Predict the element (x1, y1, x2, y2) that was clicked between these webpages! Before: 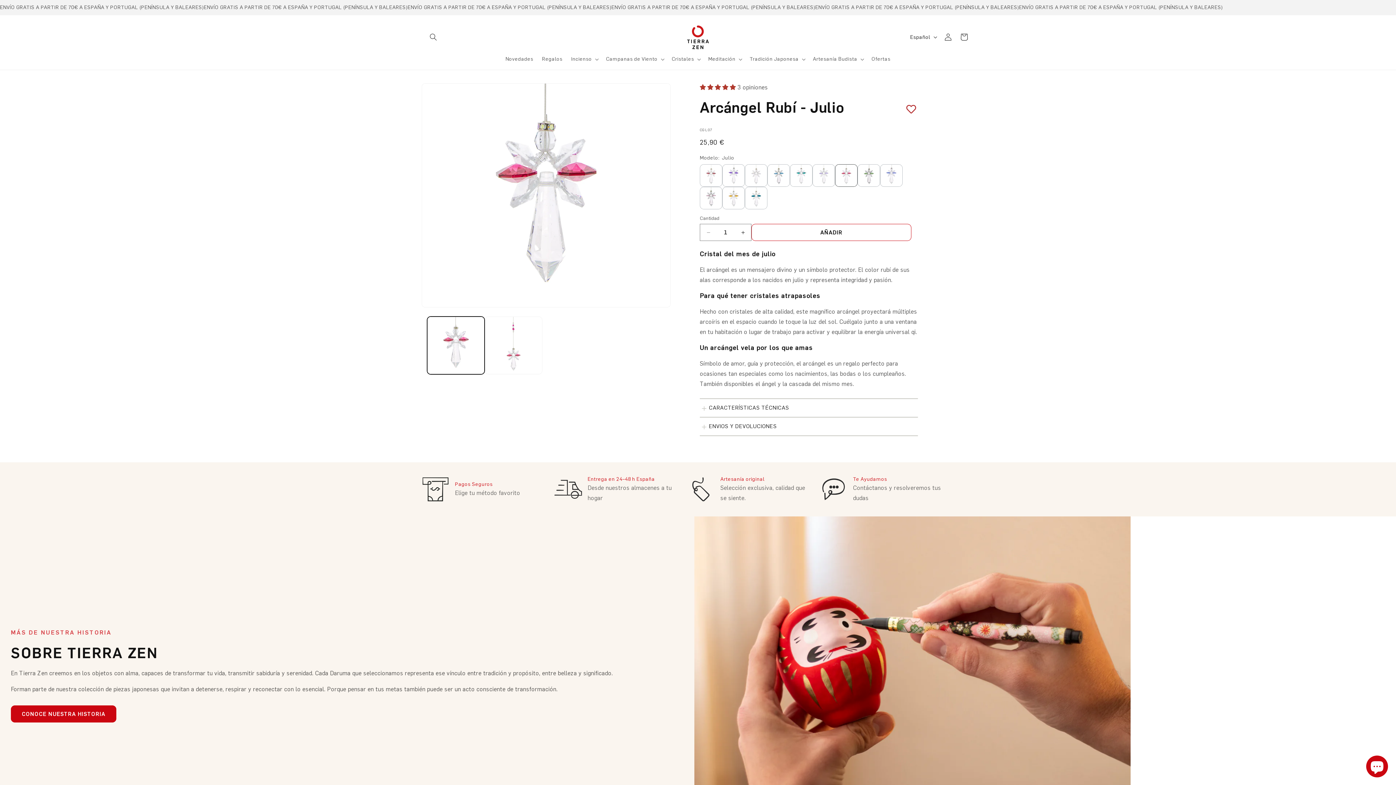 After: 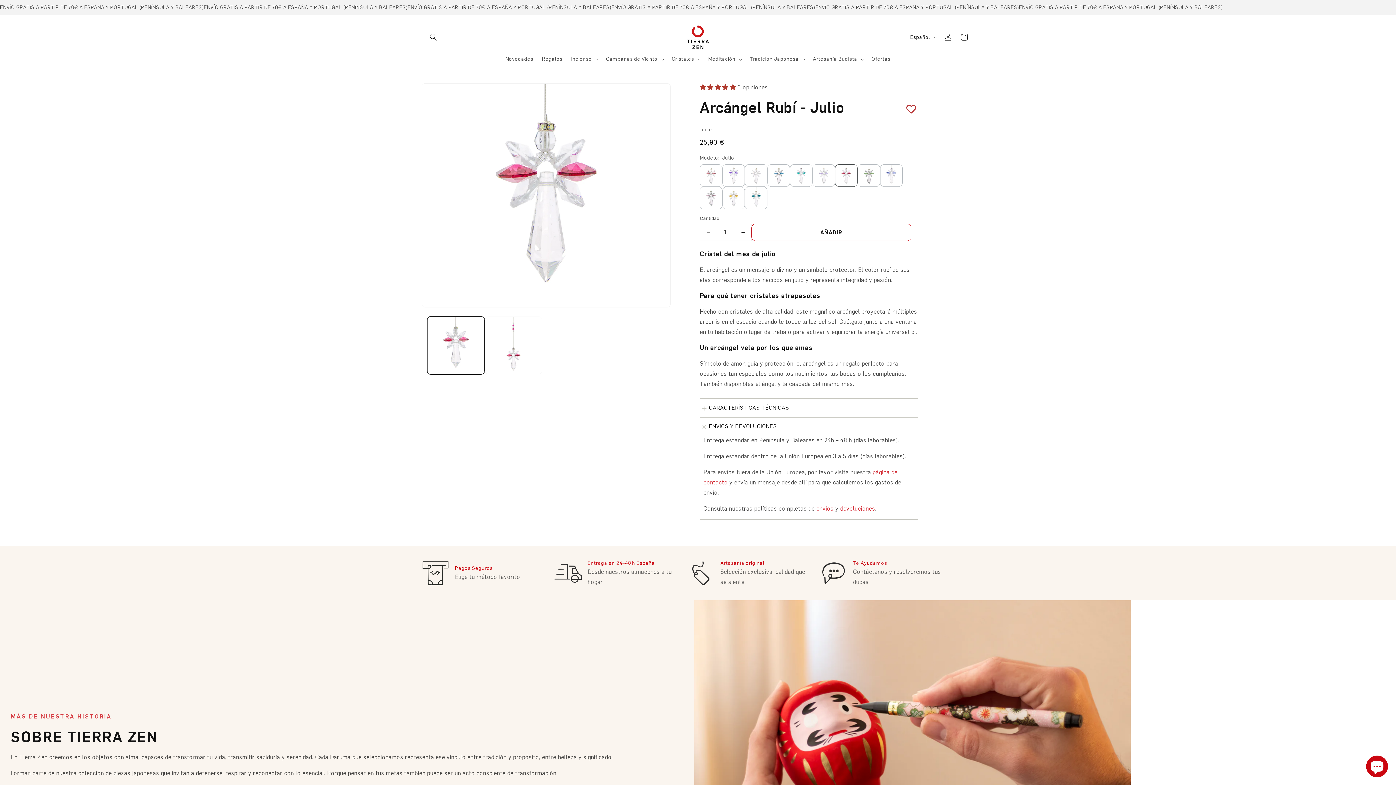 Action: bbox: (700, 417, 918, 435) label: ENVIOS Y DEVOLUCIONES